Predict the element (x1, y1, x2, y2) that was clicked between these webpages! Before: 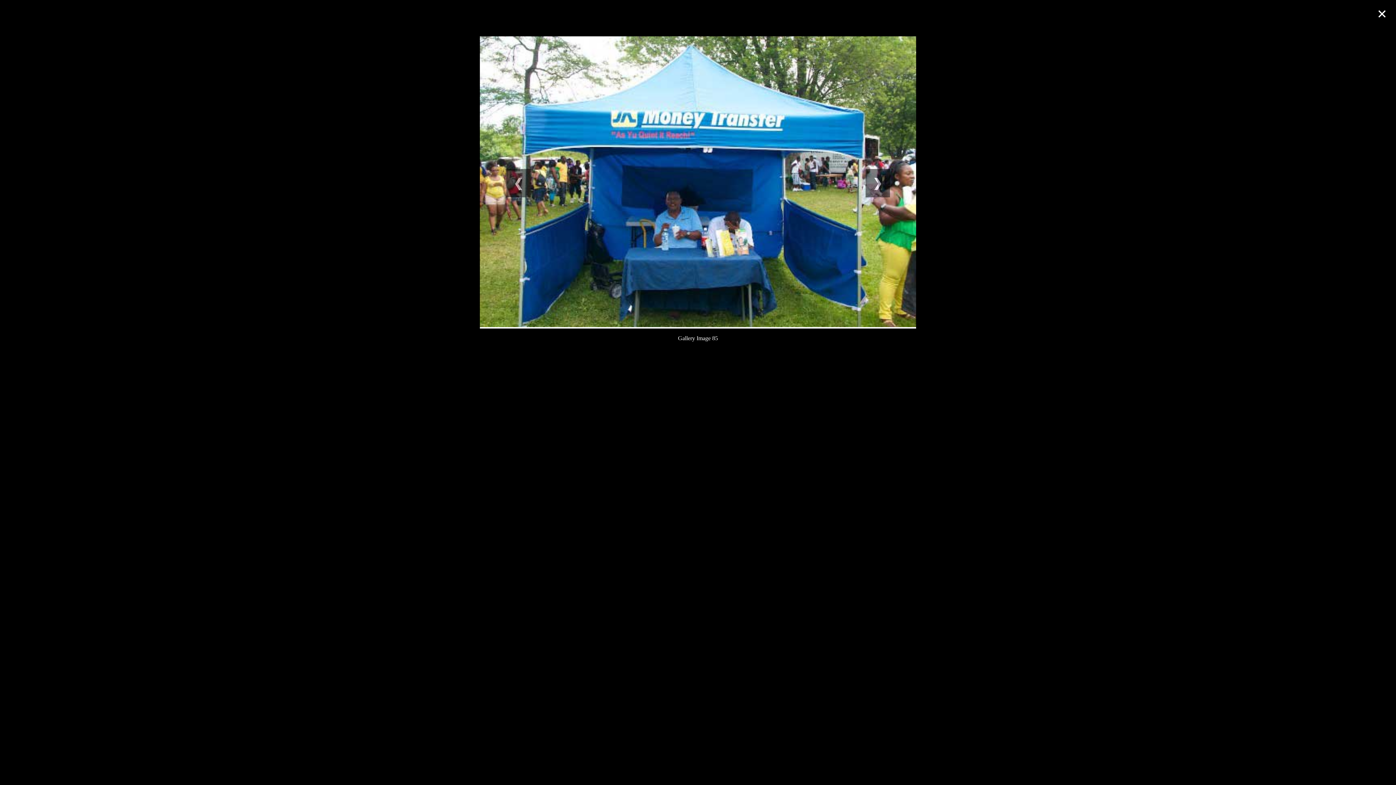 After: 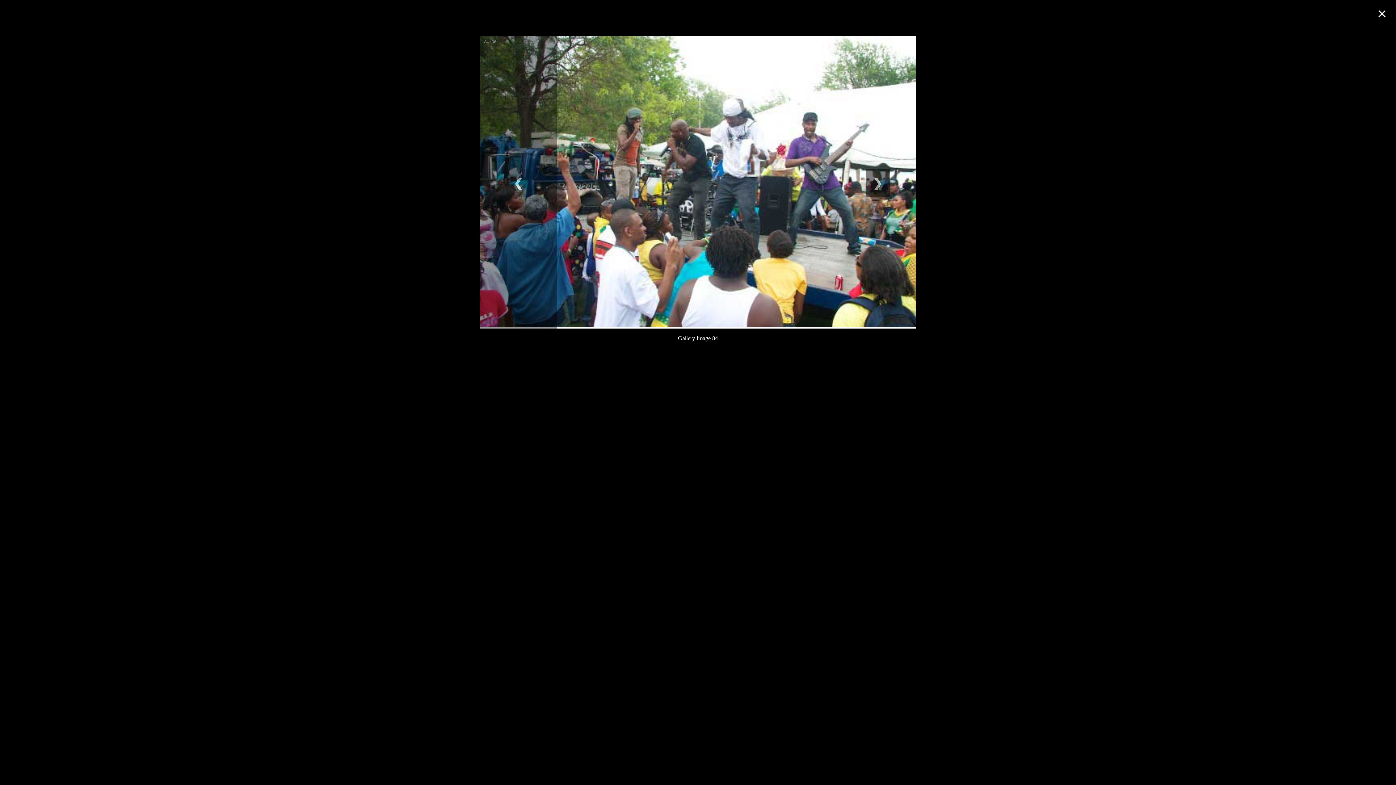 Action: bbox: (480, 18, 557, 348) label: ❮